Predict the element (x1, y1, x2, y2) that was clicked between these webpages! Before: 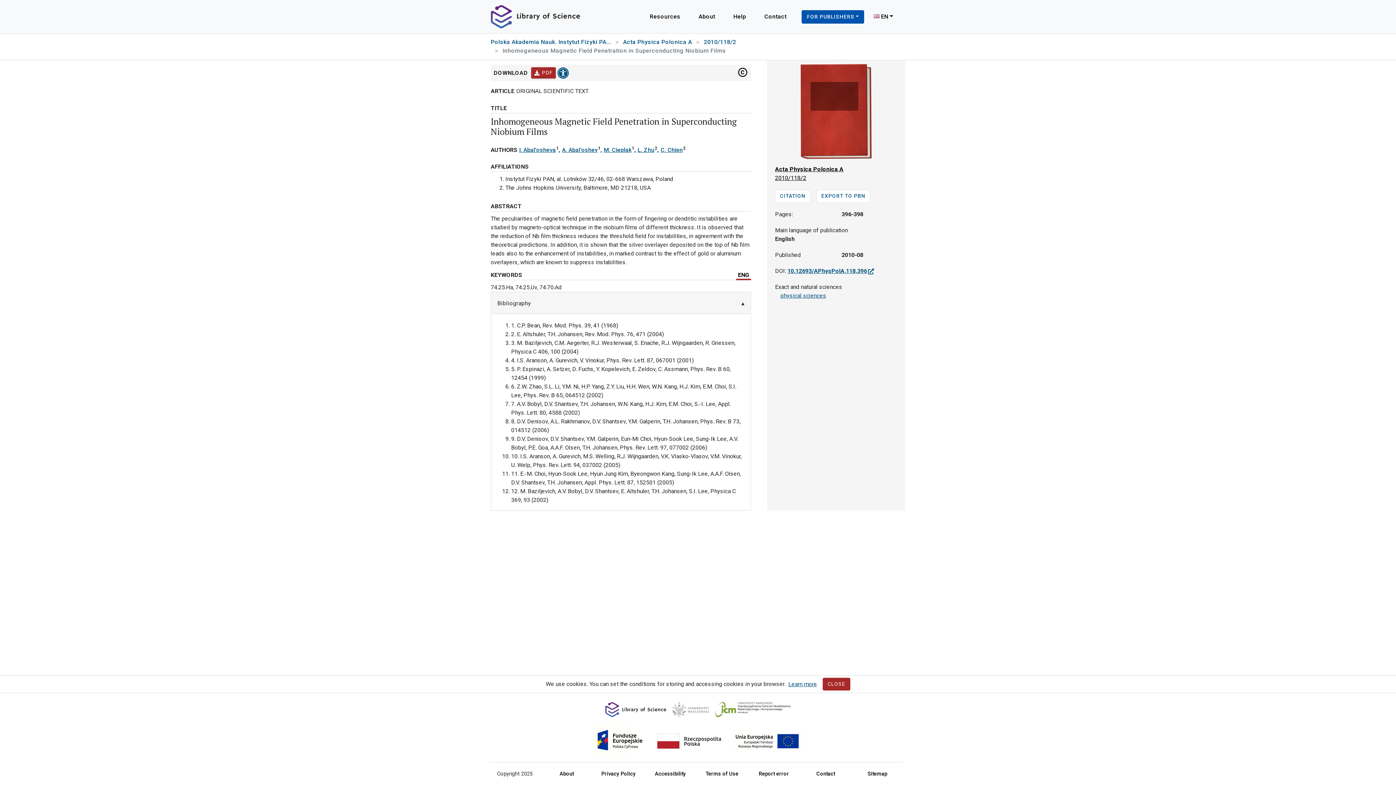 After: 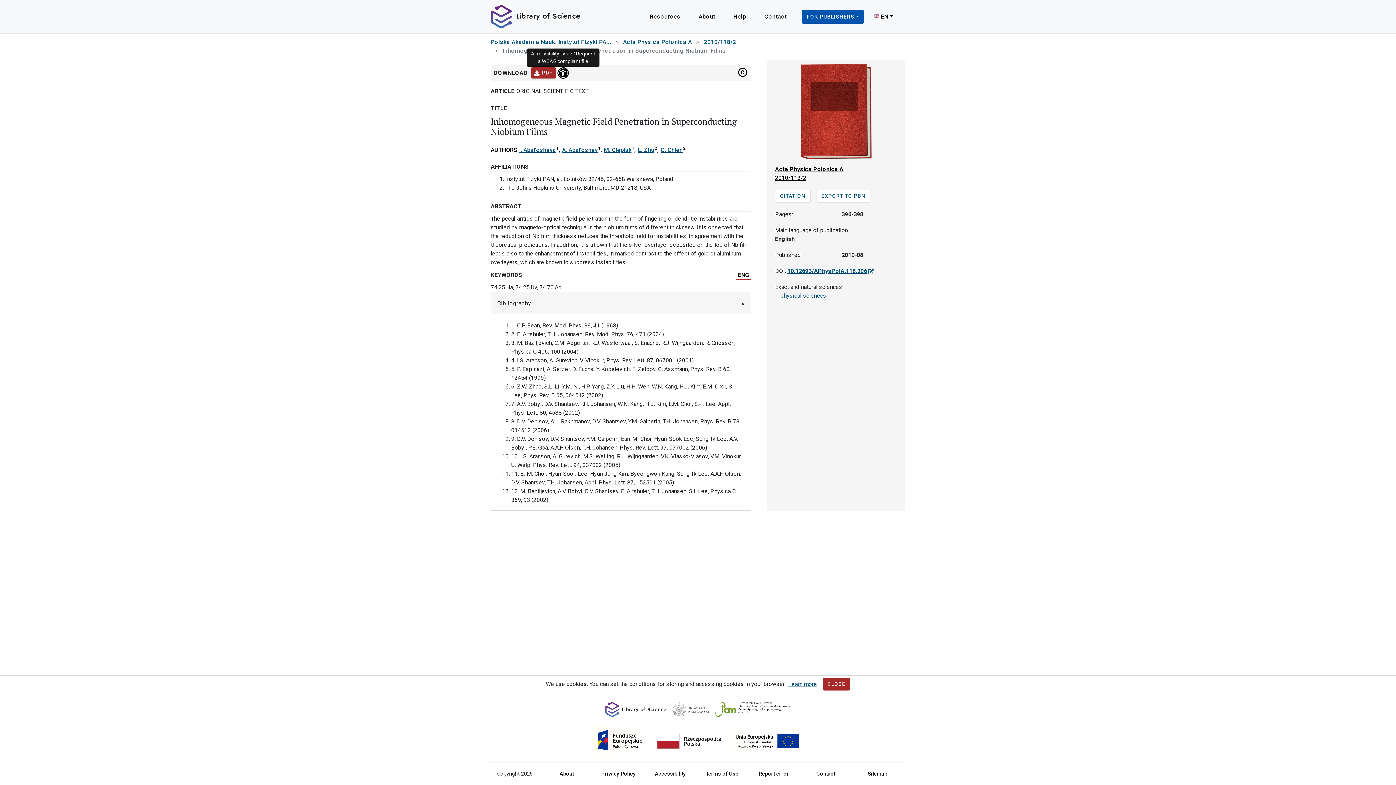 Action: bbox: (556, 68, 570, 75)